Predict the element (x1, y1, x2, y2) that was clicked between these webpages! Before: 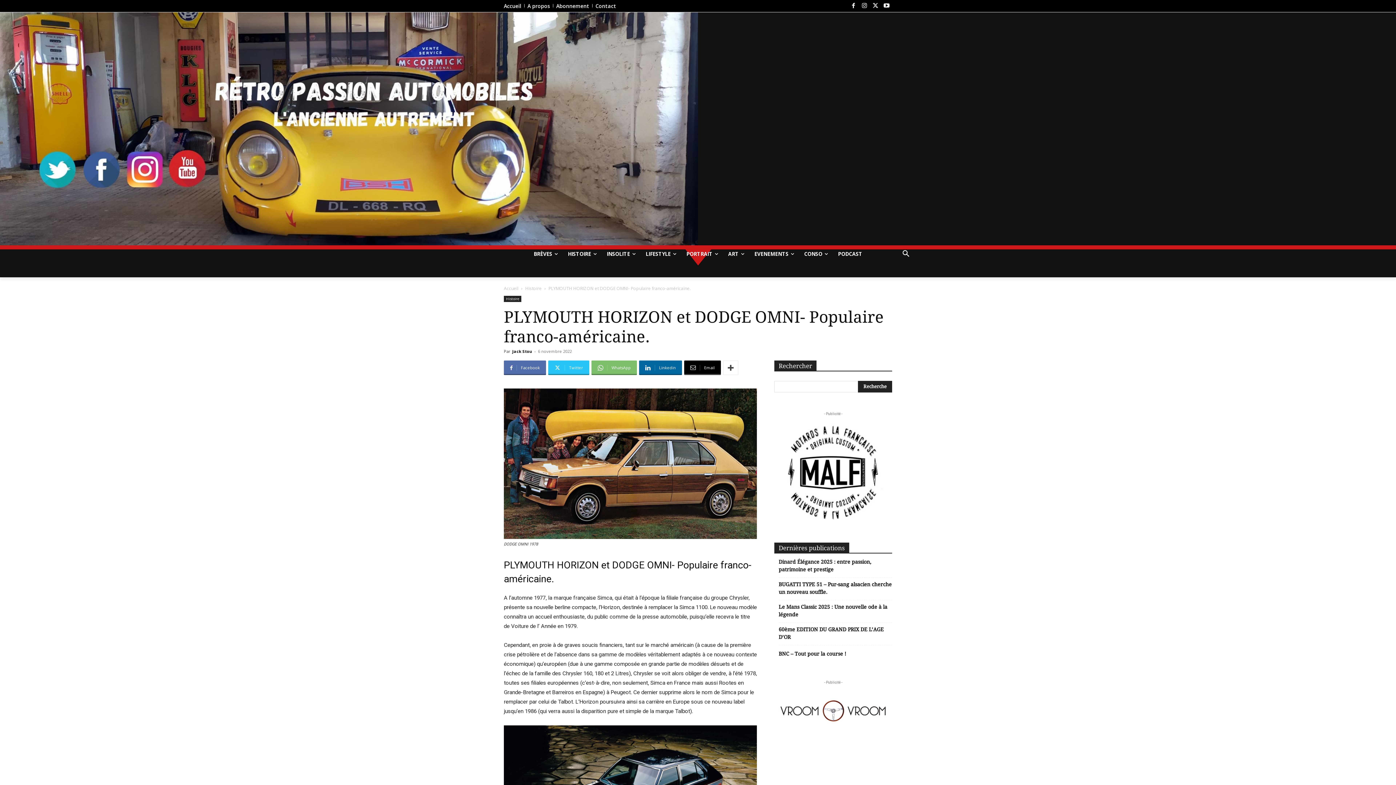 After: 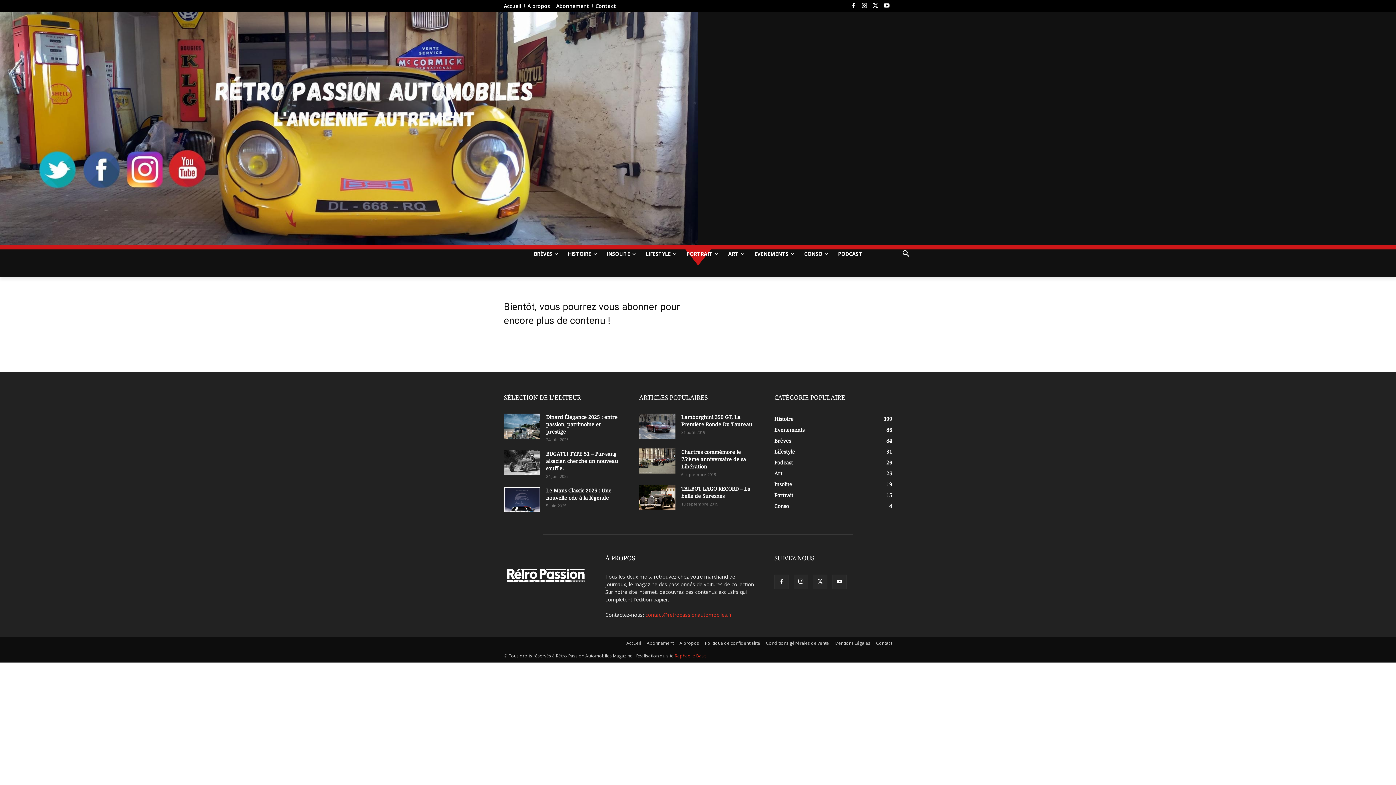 Action: label: Abonnement bbox: (556, 3, 589, 8)